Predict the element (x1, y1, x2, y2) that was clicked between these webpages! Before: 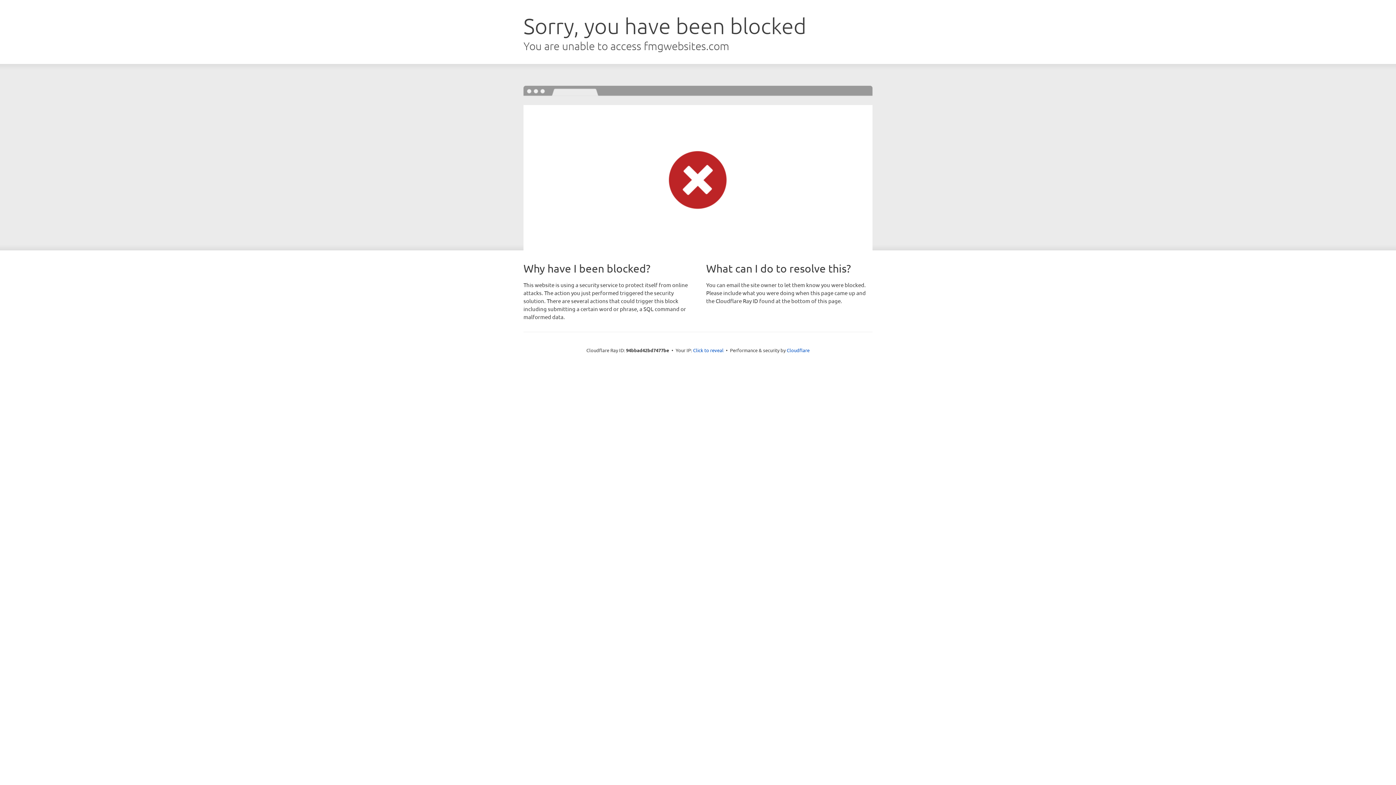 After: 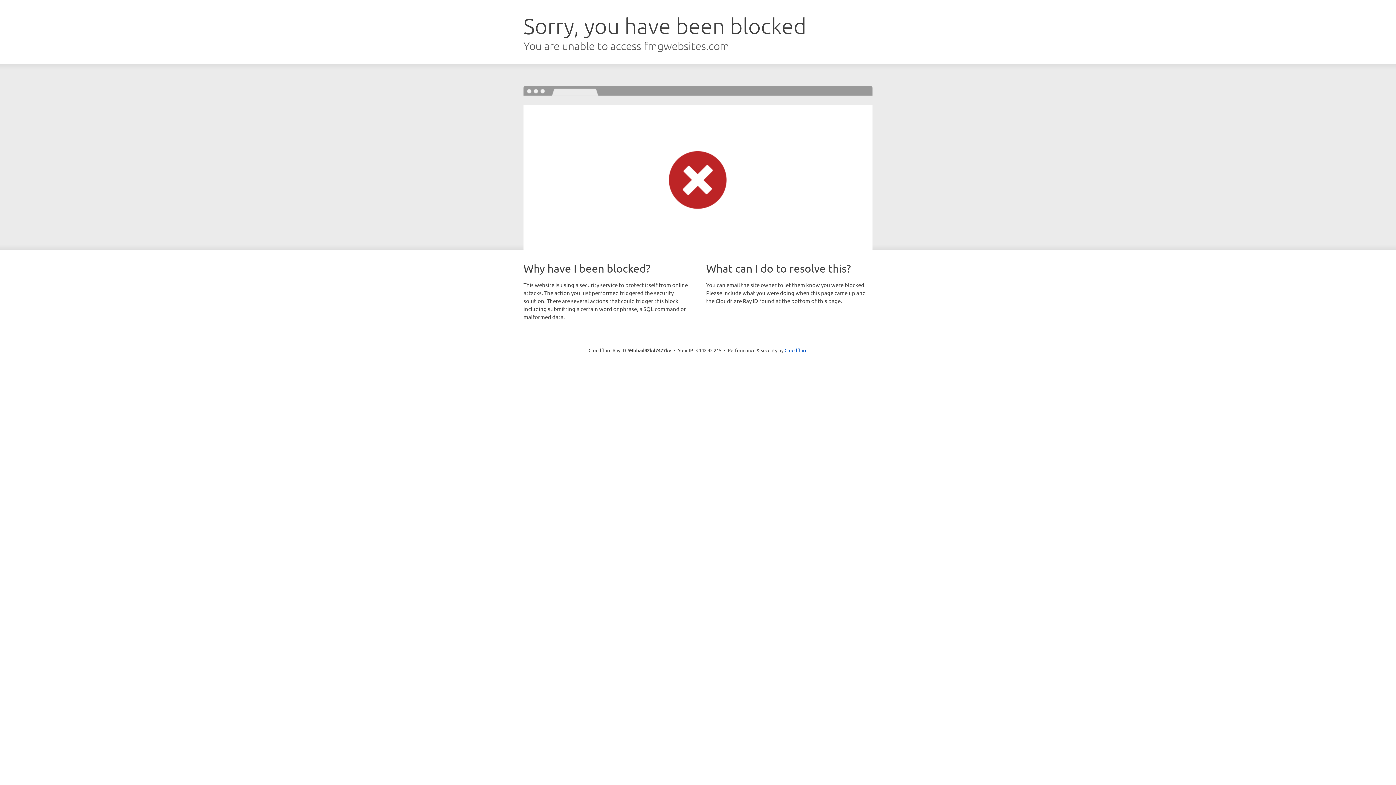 Action: bbox: (693, 346, 723, 353) label: Click to reveal